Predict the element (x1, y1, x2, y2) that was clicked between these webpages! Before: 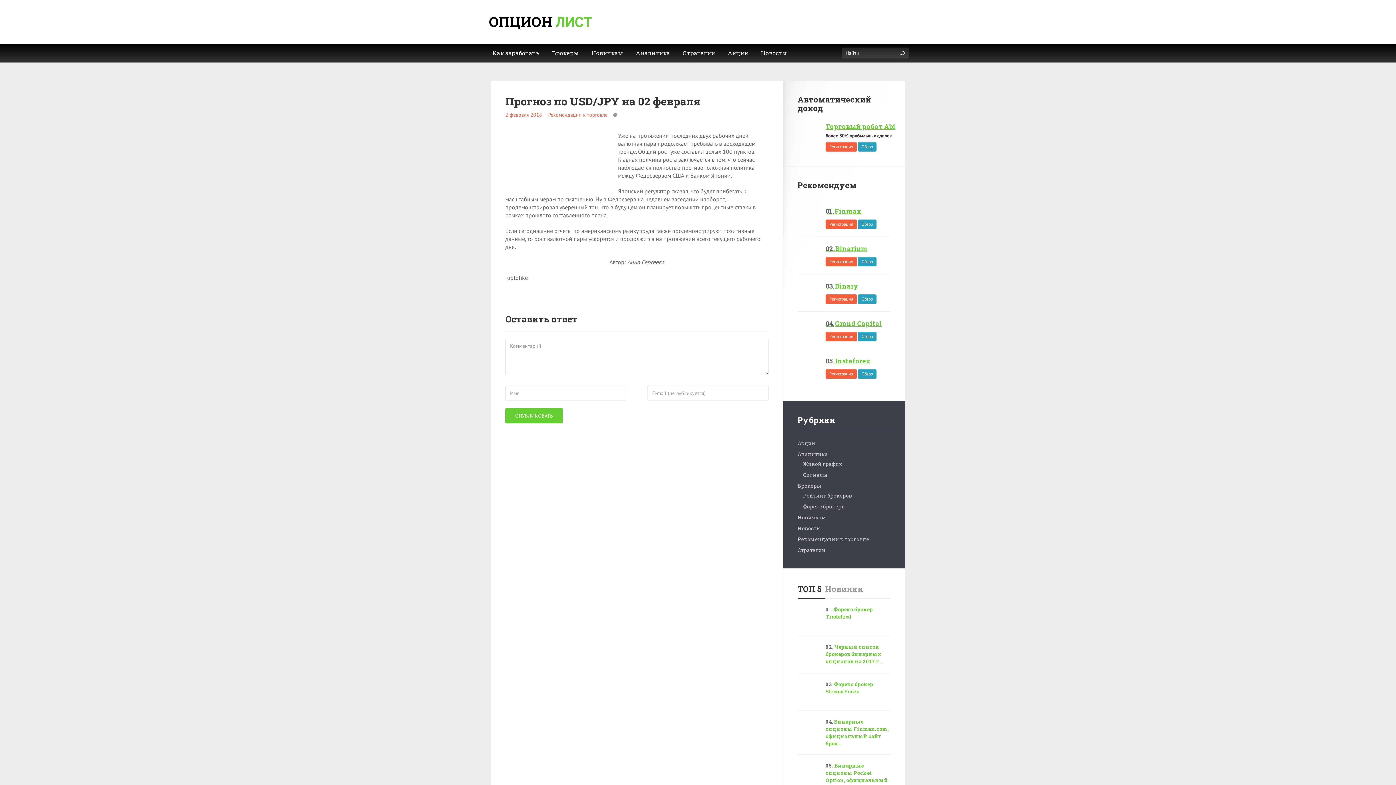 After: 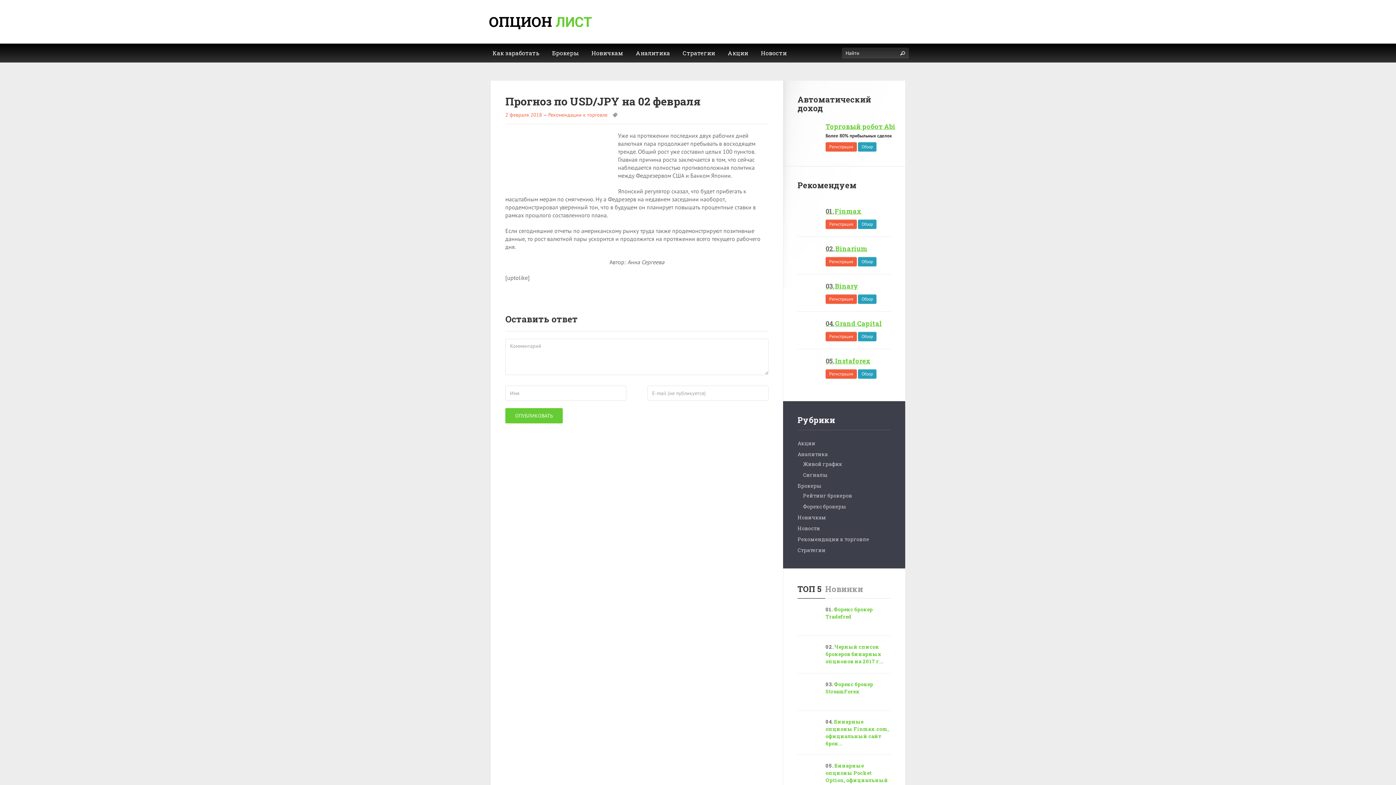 Action: bbox: (825, 142, 857, 151) label: Регистрация